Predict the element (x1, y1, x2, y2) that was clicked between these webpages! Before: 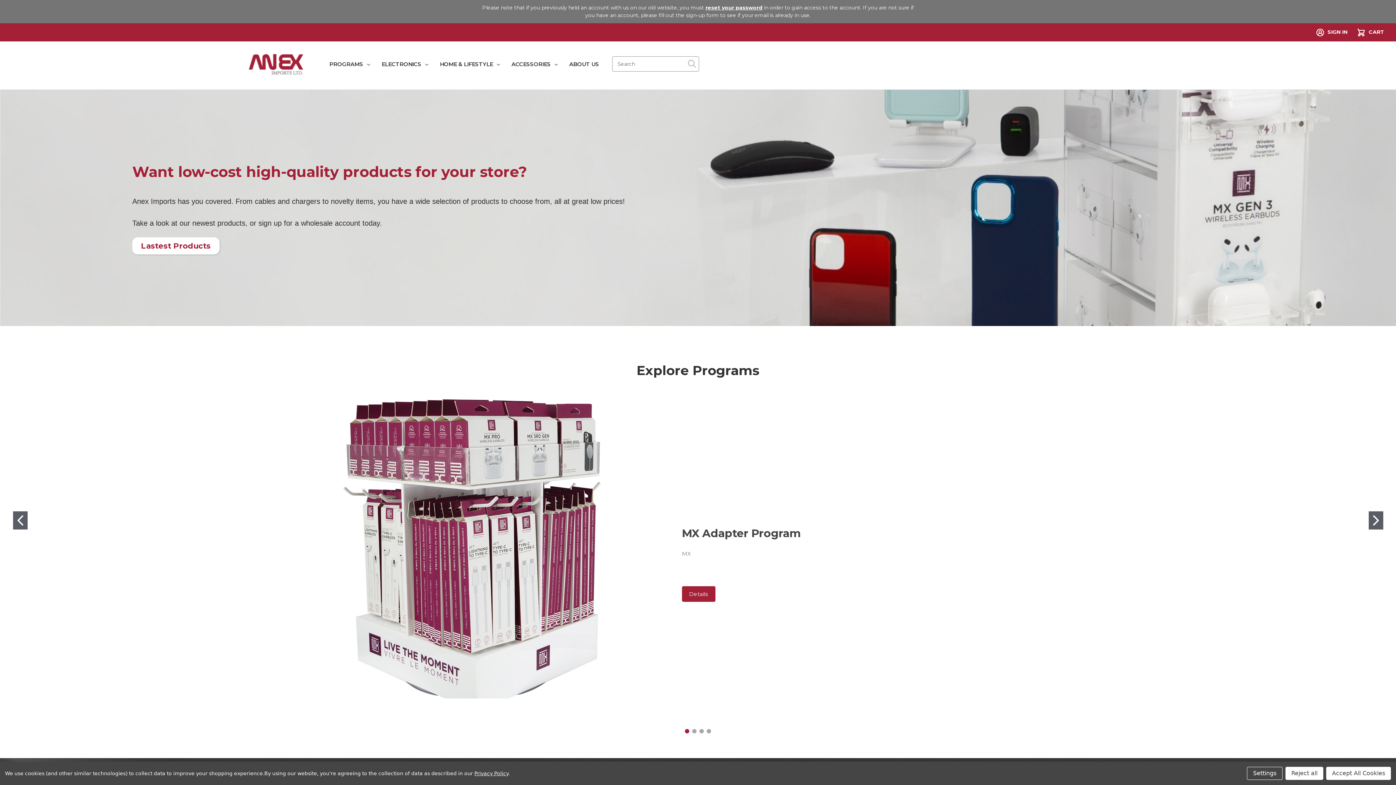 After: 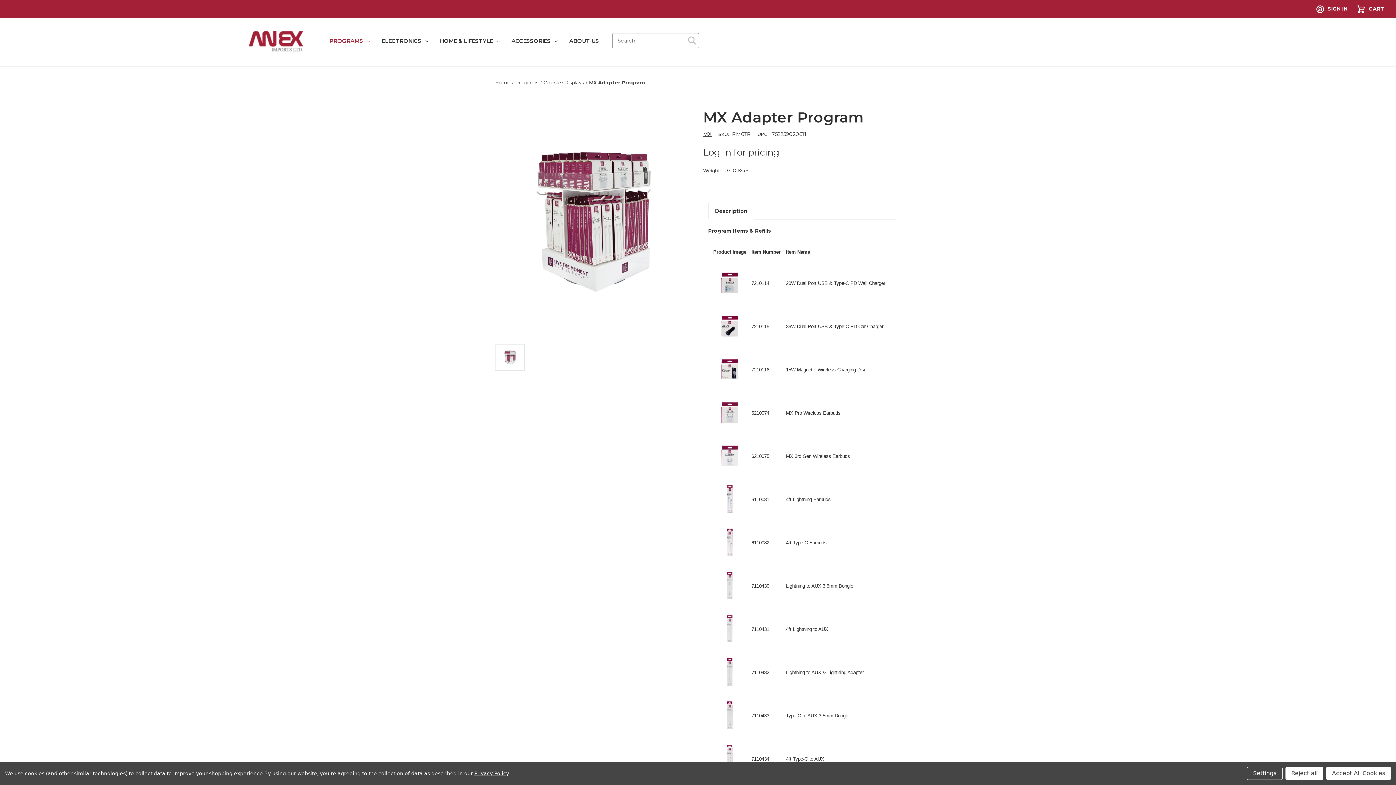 Action: bbox: (682, 526, 800, 540) label: MX Adapter Program